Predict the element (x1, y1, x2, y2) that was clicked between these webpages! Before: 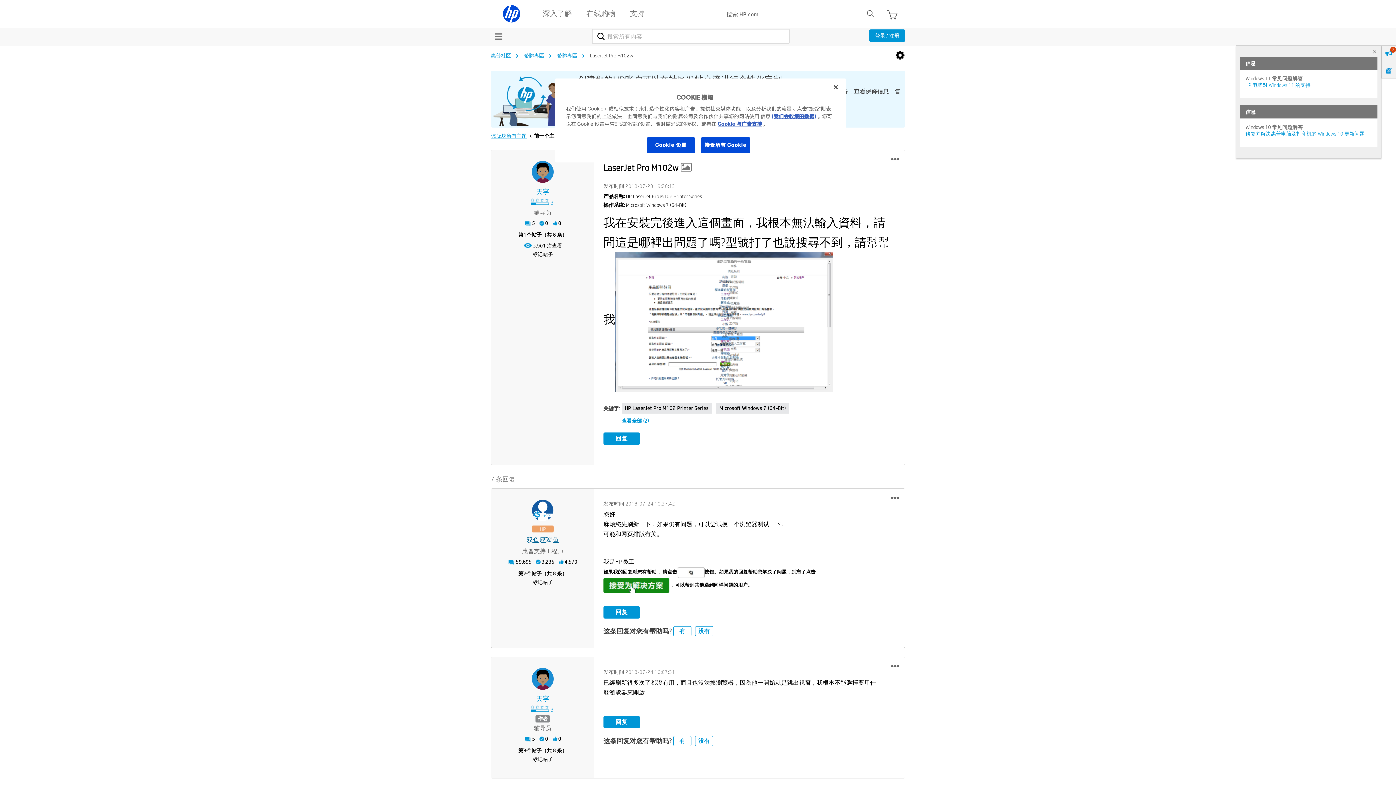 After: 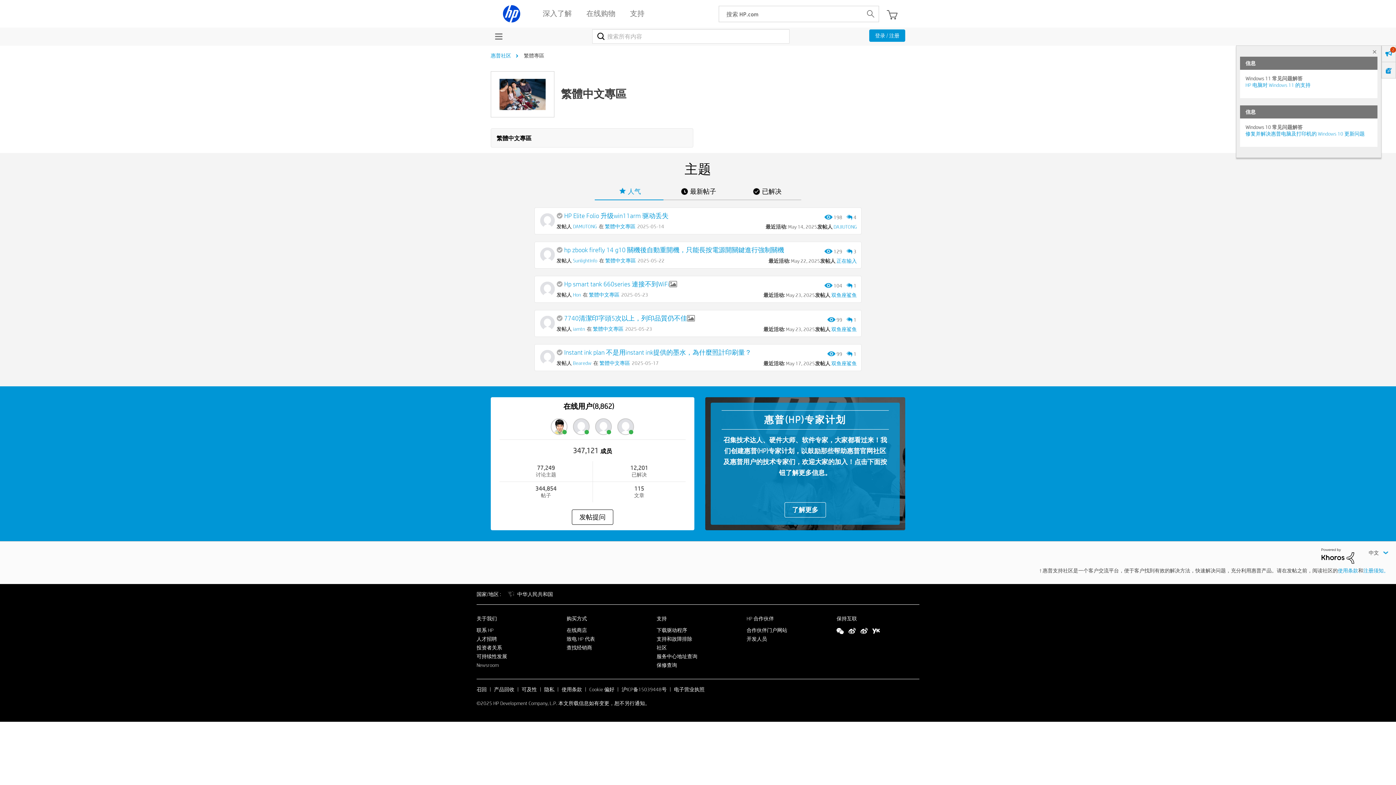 Action: label: 繁體專區 bbox: (520, 52, 548, 58)